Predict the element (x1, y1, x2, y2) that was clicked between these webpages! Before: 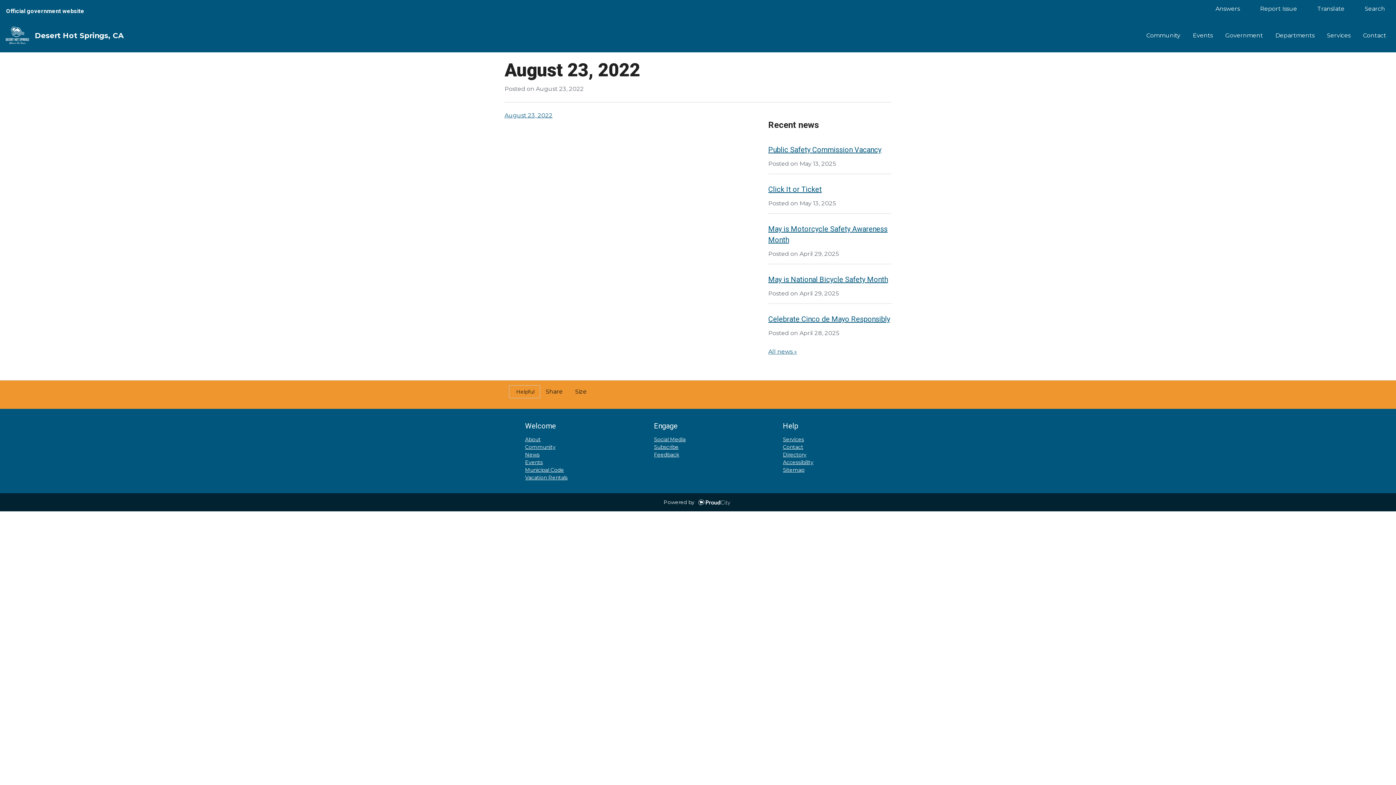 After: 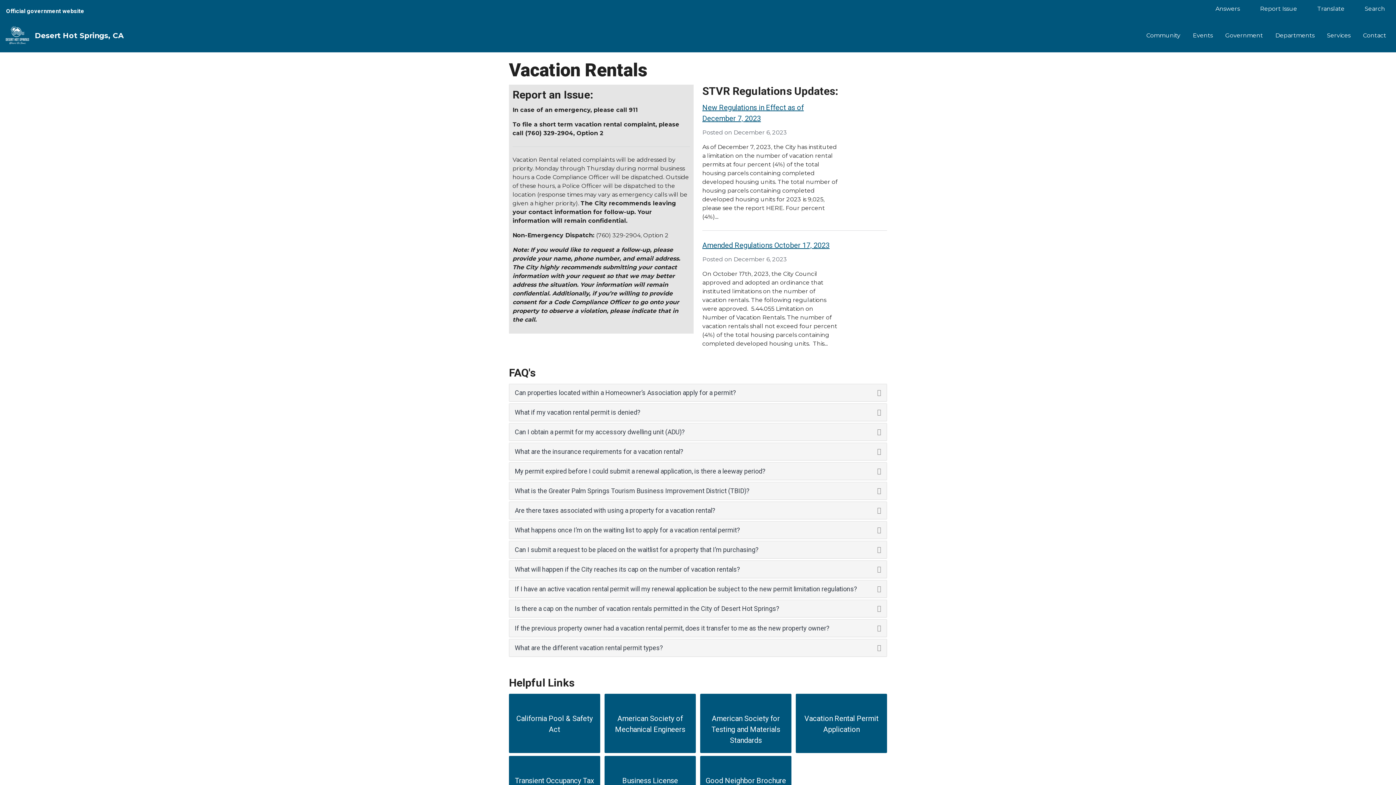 Action: label: Vacation Rentals bbox: (525, 474, 567, 481)